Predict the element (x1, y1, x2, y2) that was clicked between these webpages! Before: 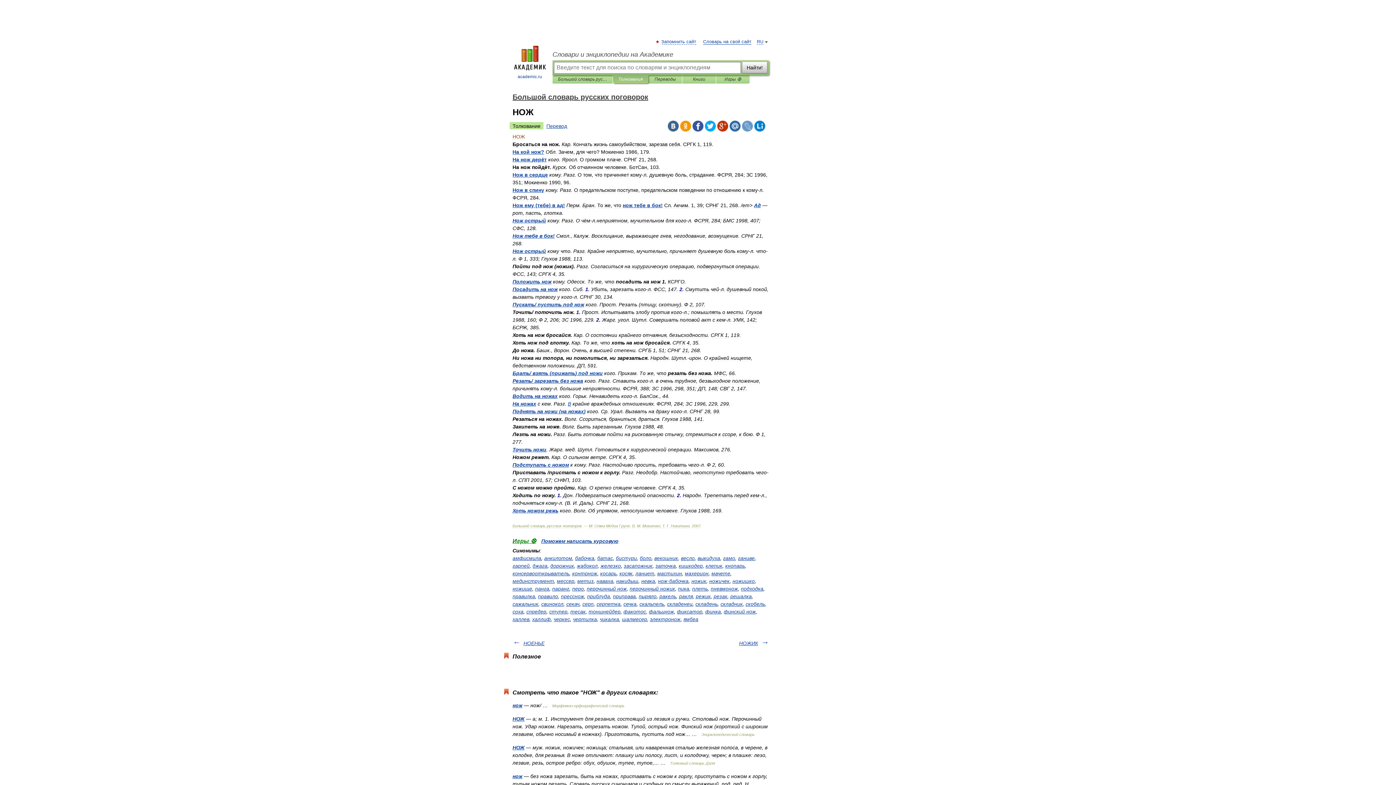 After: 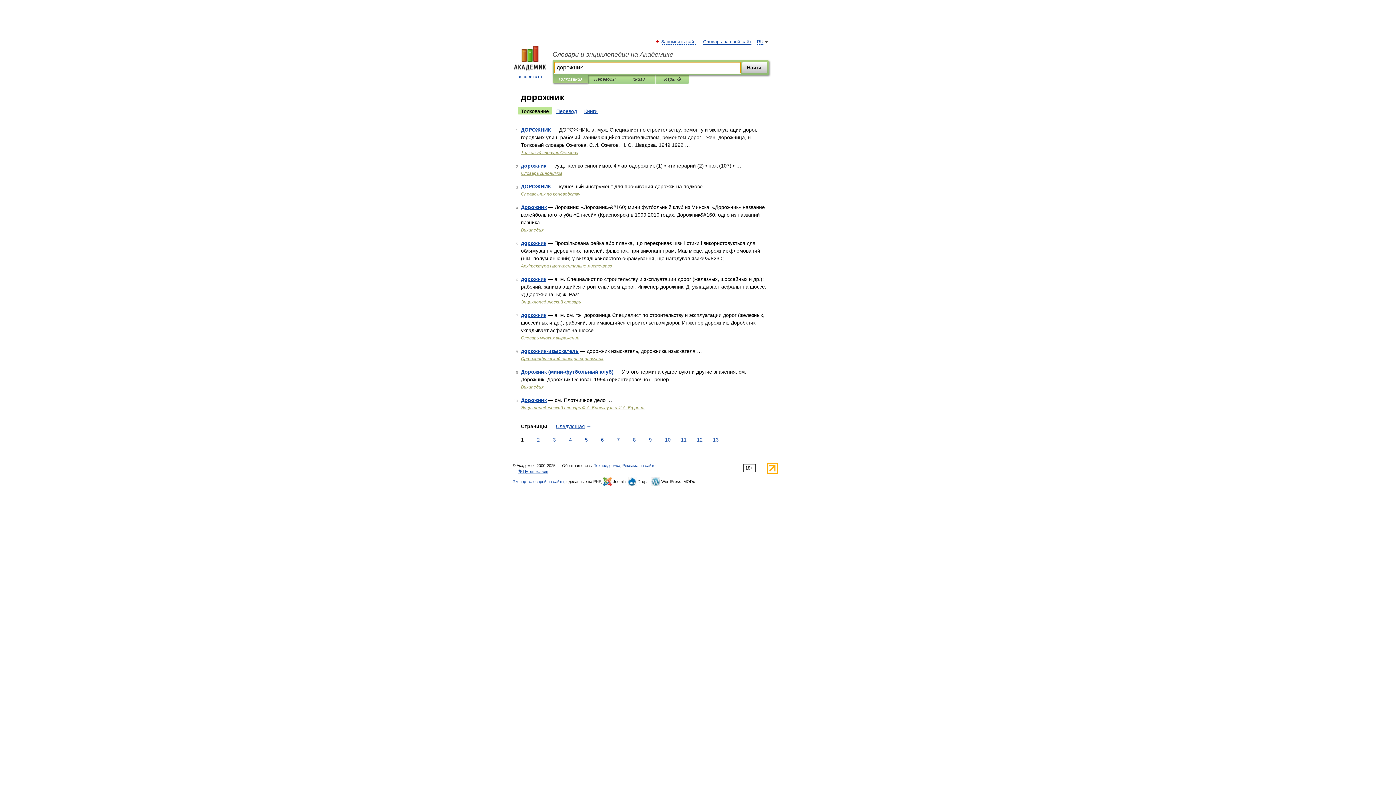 Action: bbox: (550, 563, 574, 569) label: дорожник